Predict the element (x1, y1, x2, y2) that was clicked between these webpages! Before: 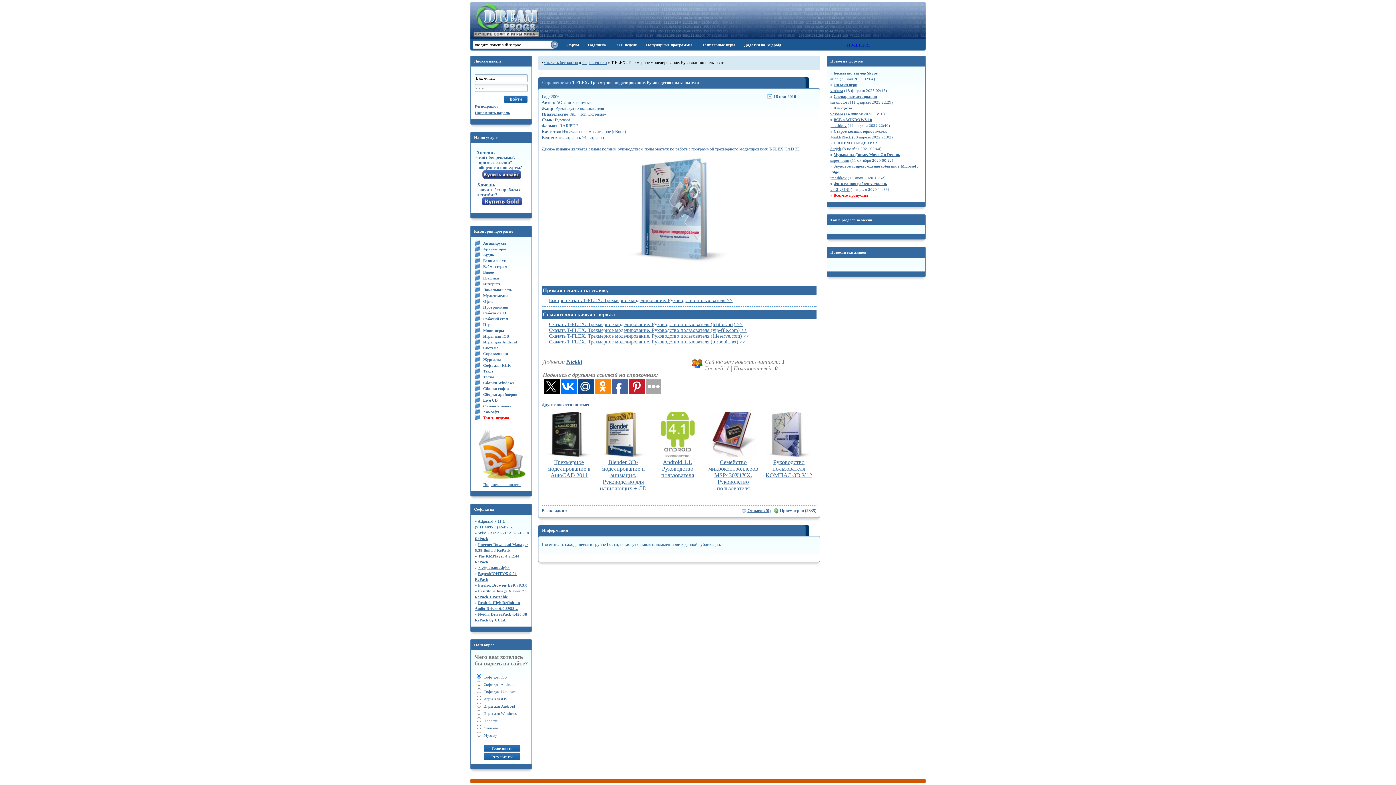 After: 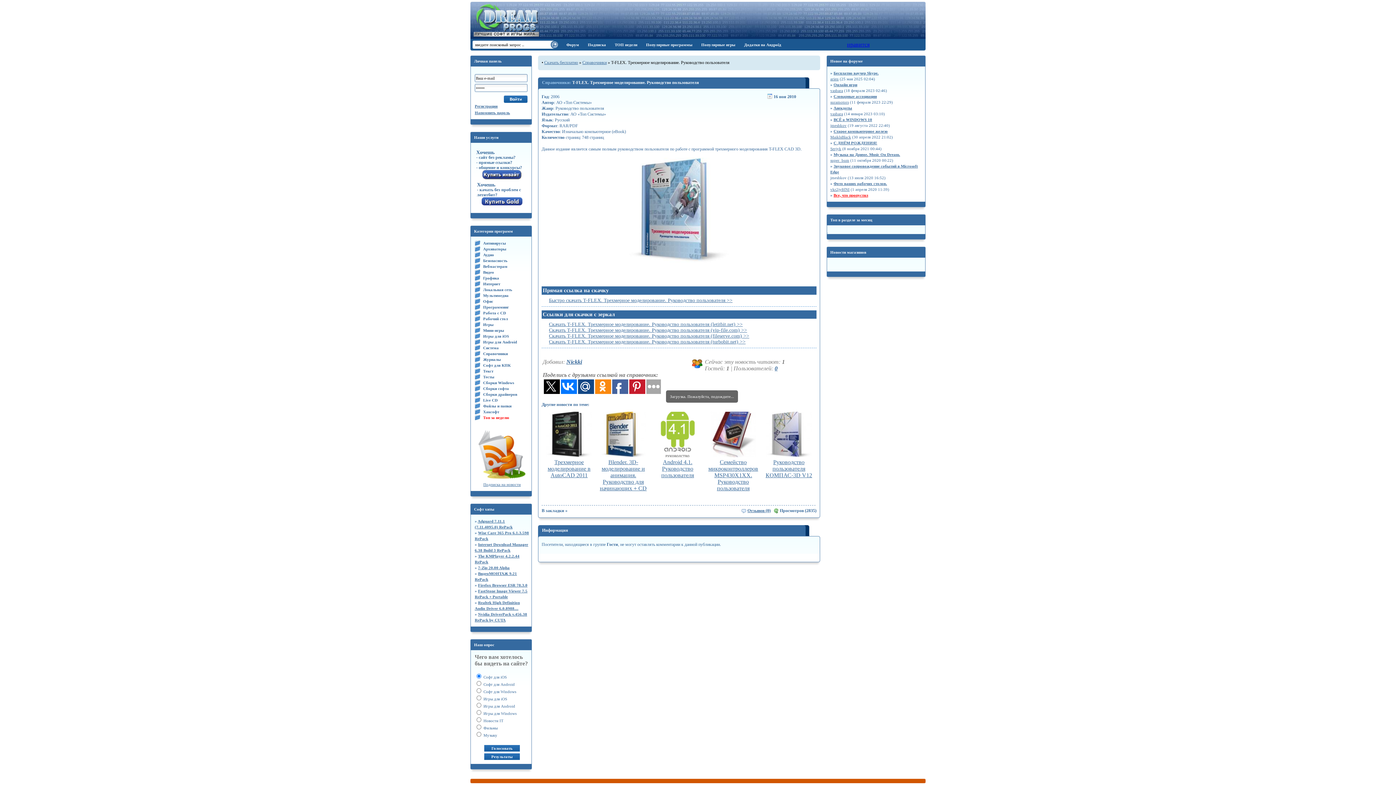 Action: bbox: (830, 175, 846, 180) label: jmeshkov